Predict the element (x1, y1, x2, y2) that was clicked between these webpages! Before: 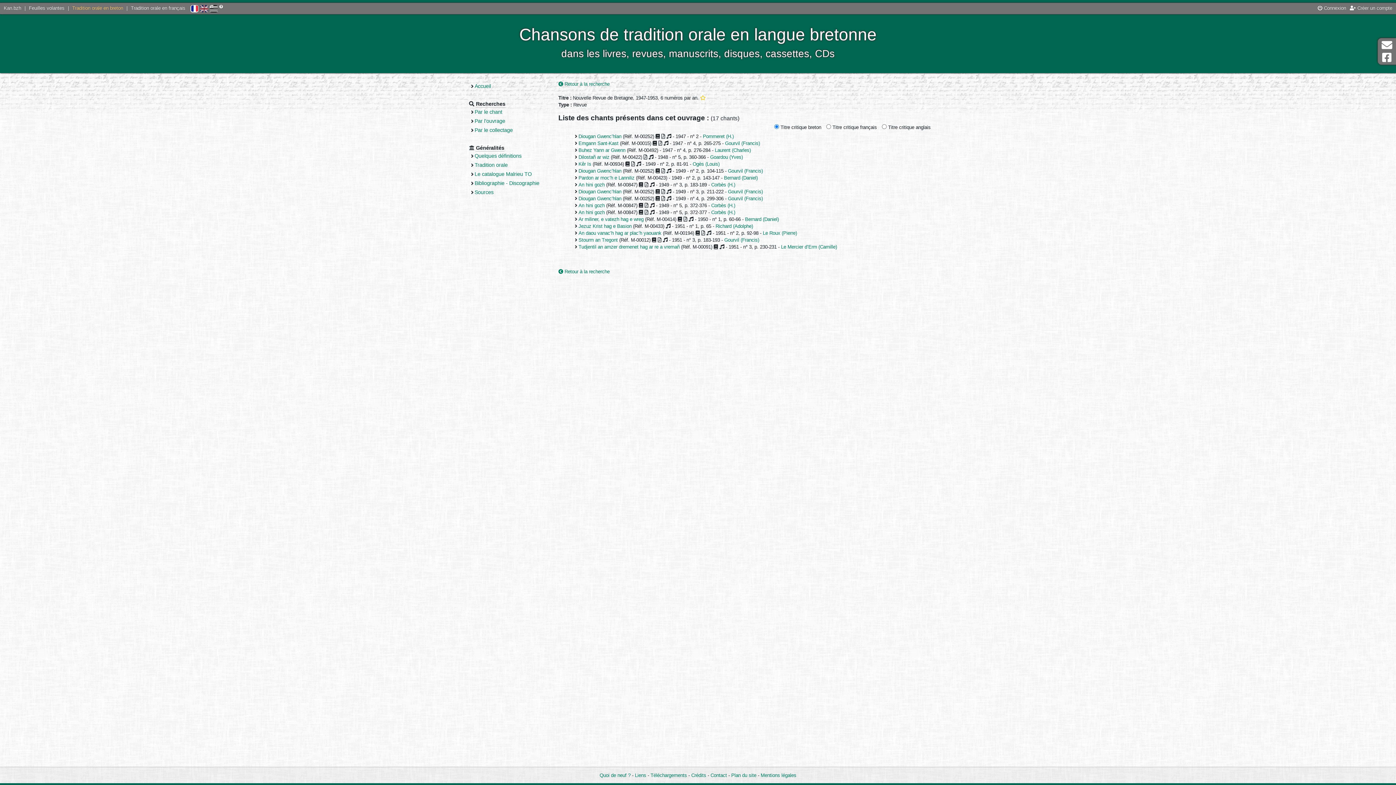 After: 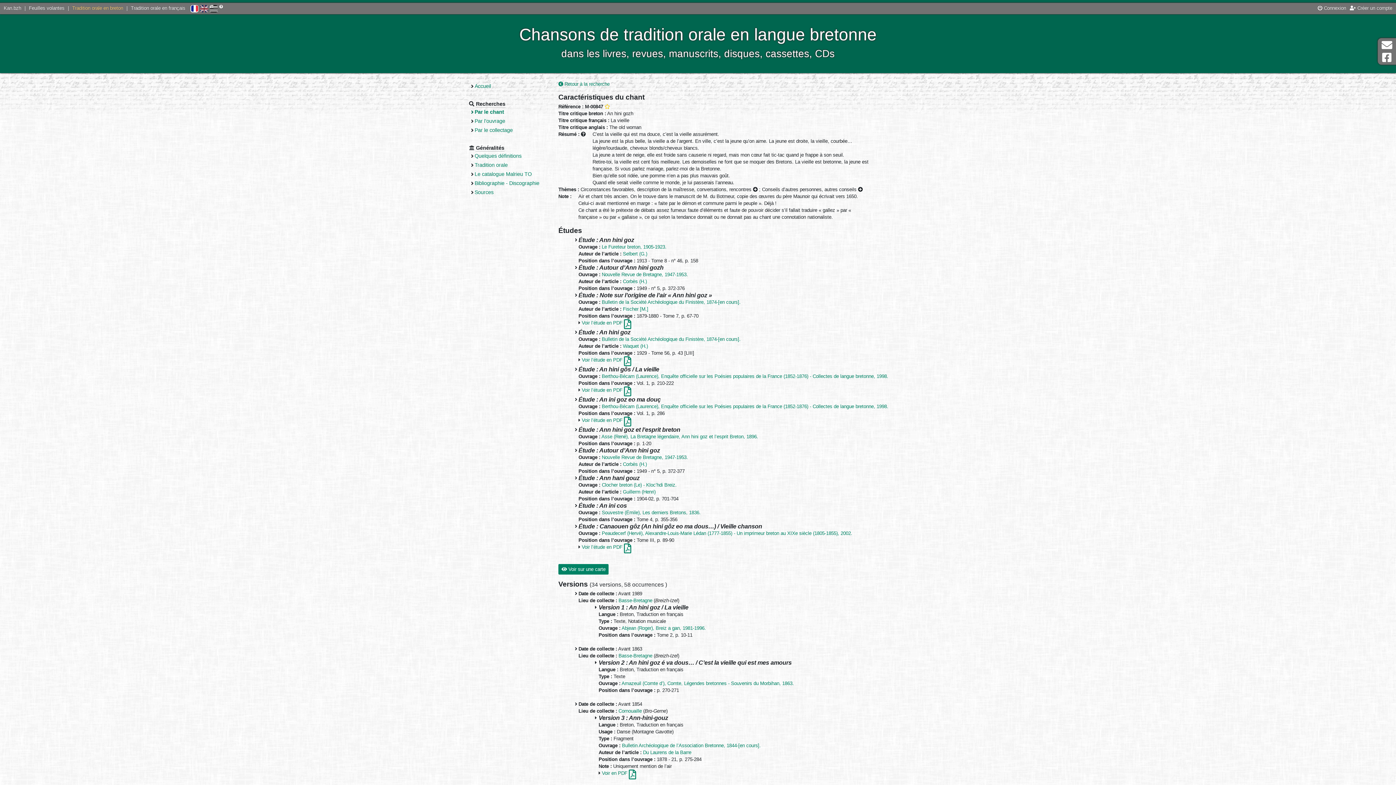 Action: bbox: (578, 209, 604, 215) label: An hini gozh